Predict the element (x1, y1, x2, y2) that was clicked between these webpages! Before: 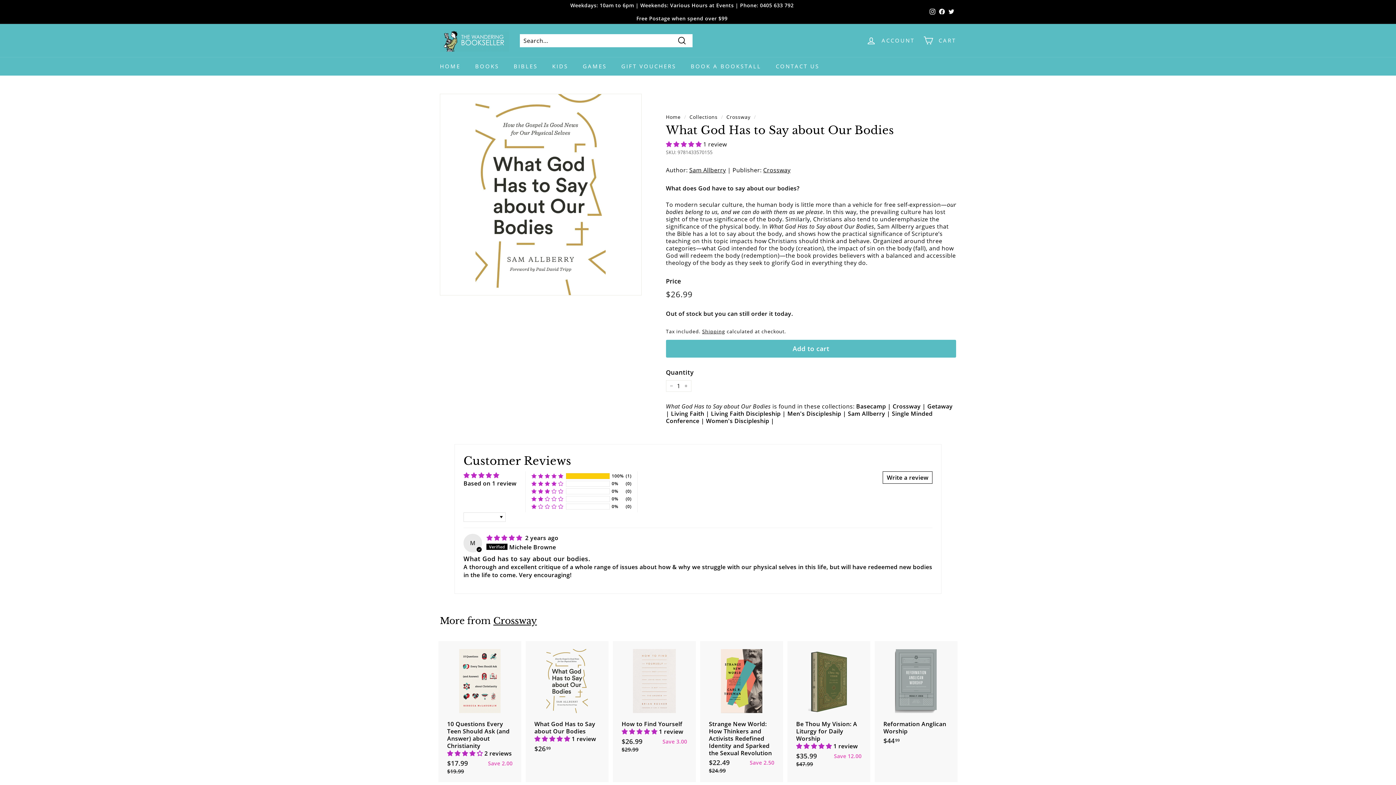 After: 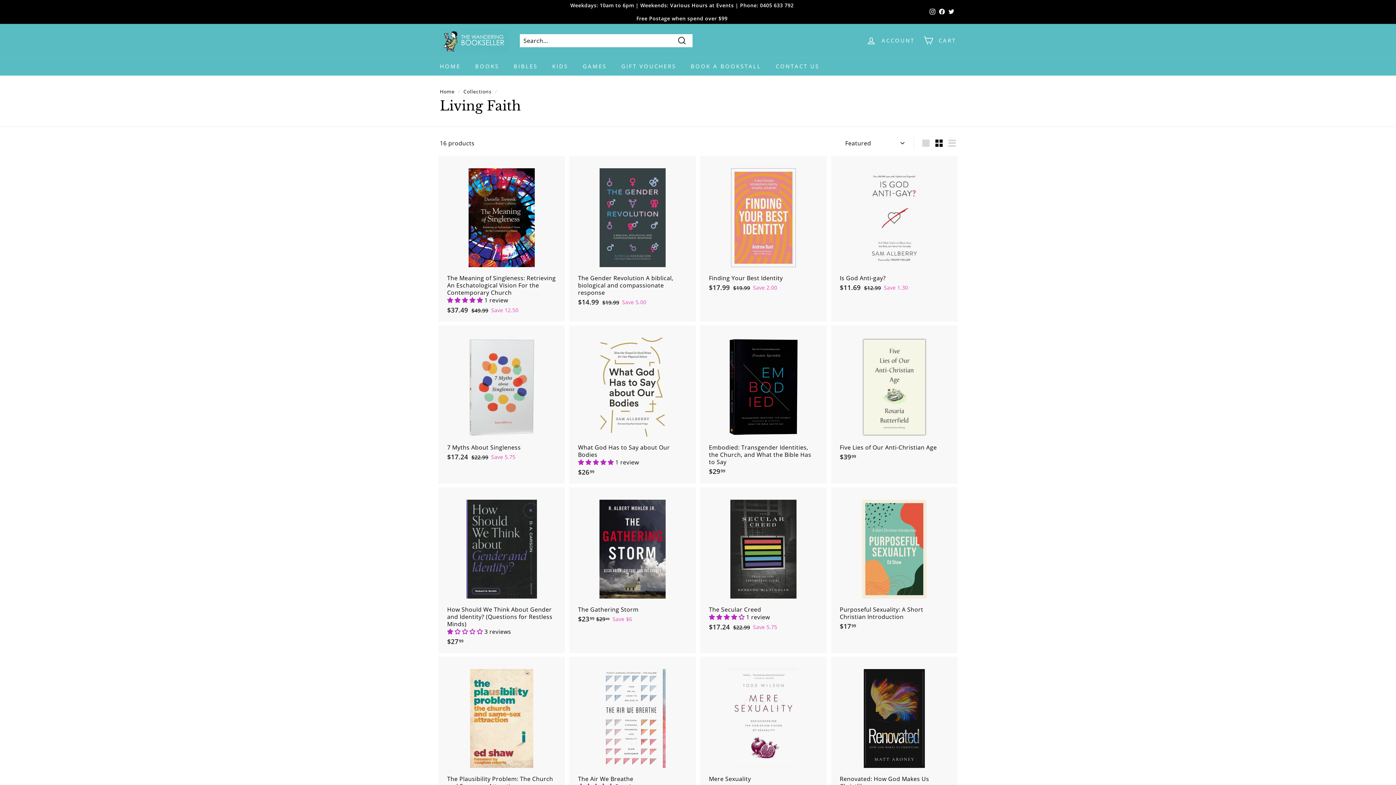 Action: bbox: (671, 409, 709, 417) label: Living Faith |